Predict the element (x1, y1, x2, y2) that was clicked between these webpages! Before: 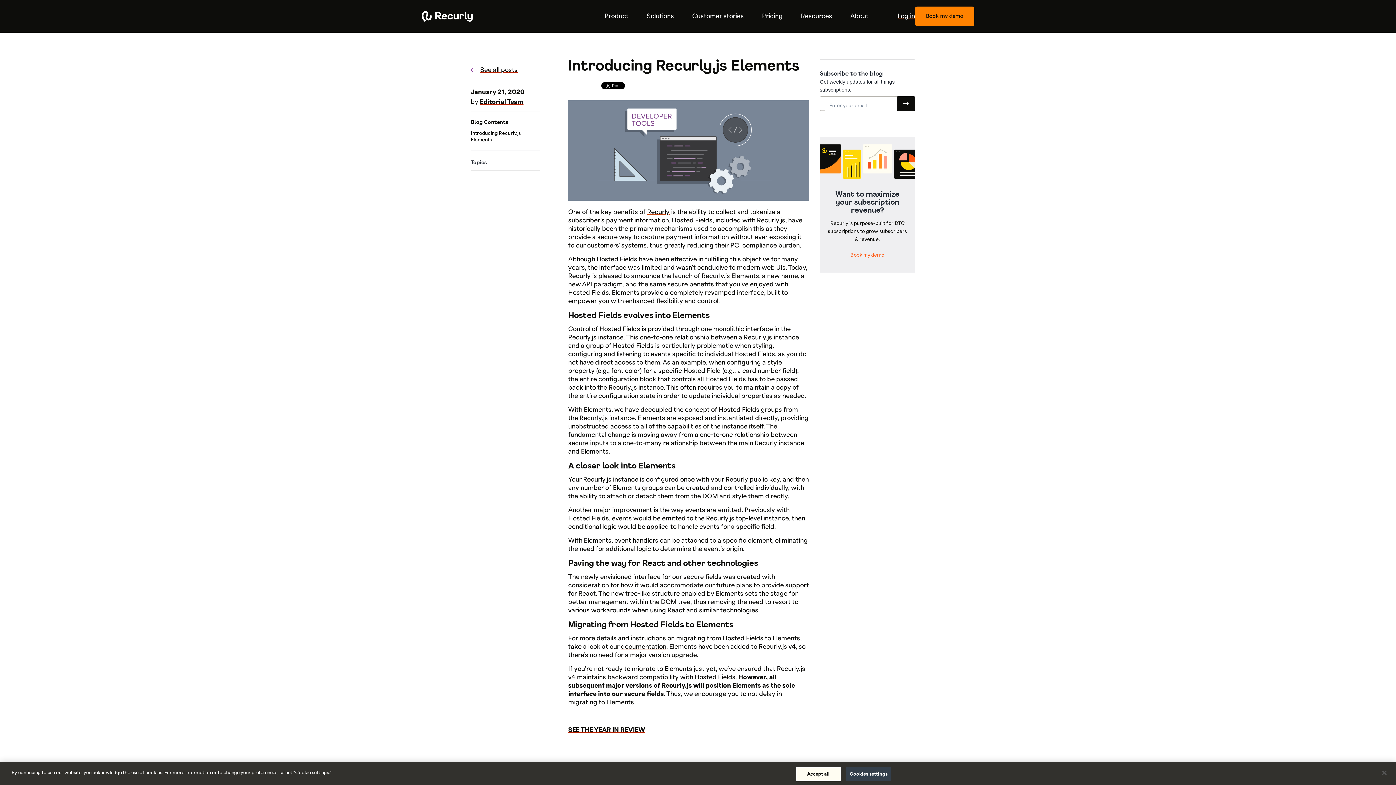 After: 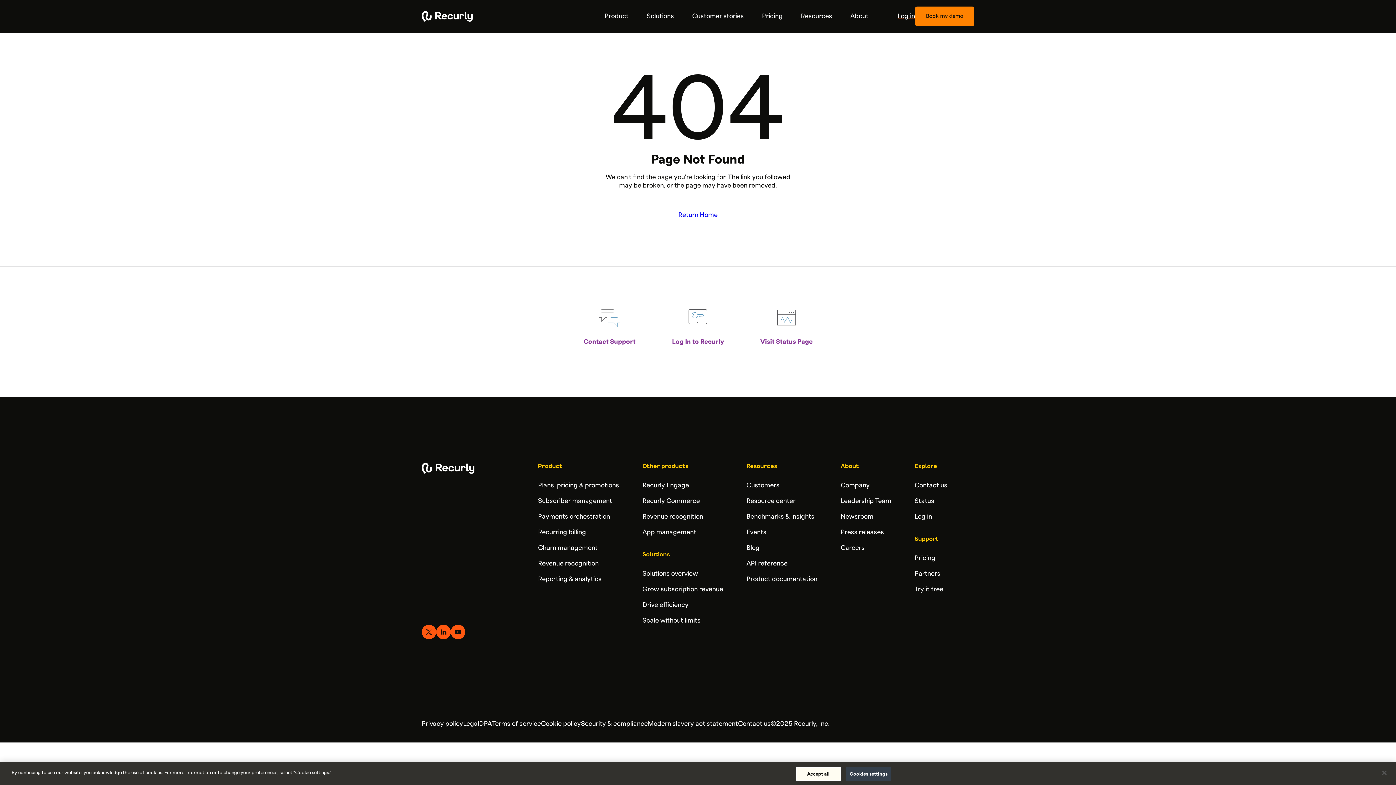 Action: bbox: (730, 242, 777, 248) label: PCI compliance